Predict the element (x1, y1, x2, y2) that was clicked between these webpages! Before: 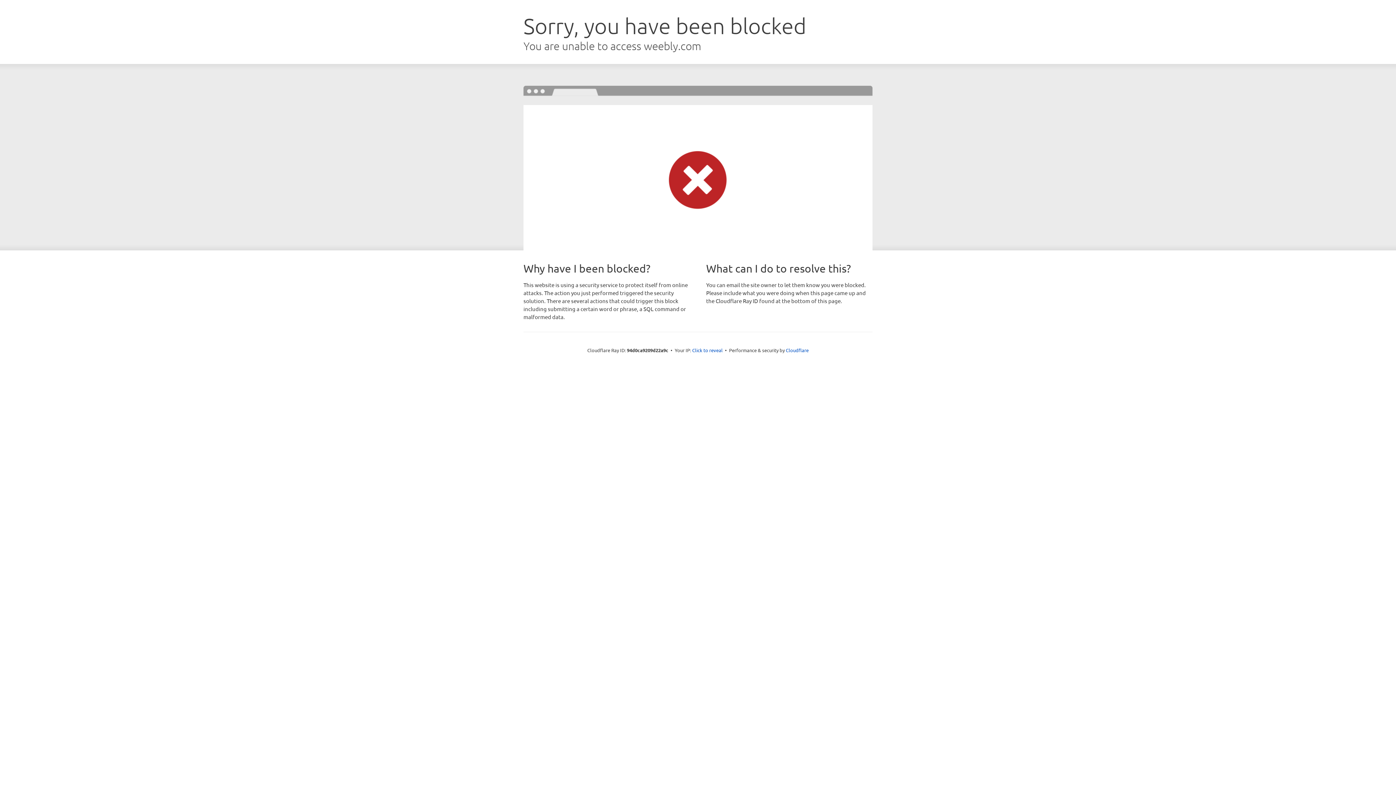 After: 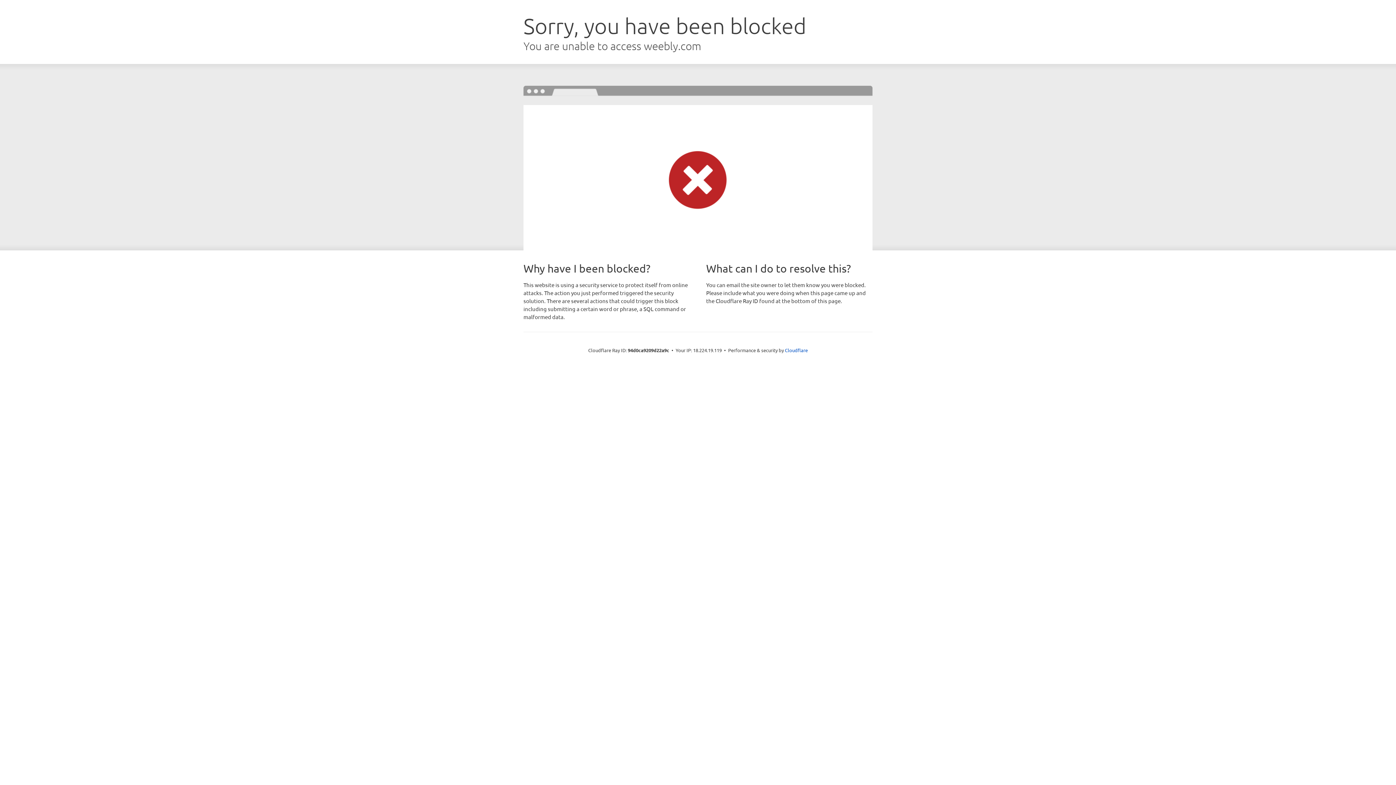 Action: label: Click to reveal bbox: (692, 346, 722, 353)